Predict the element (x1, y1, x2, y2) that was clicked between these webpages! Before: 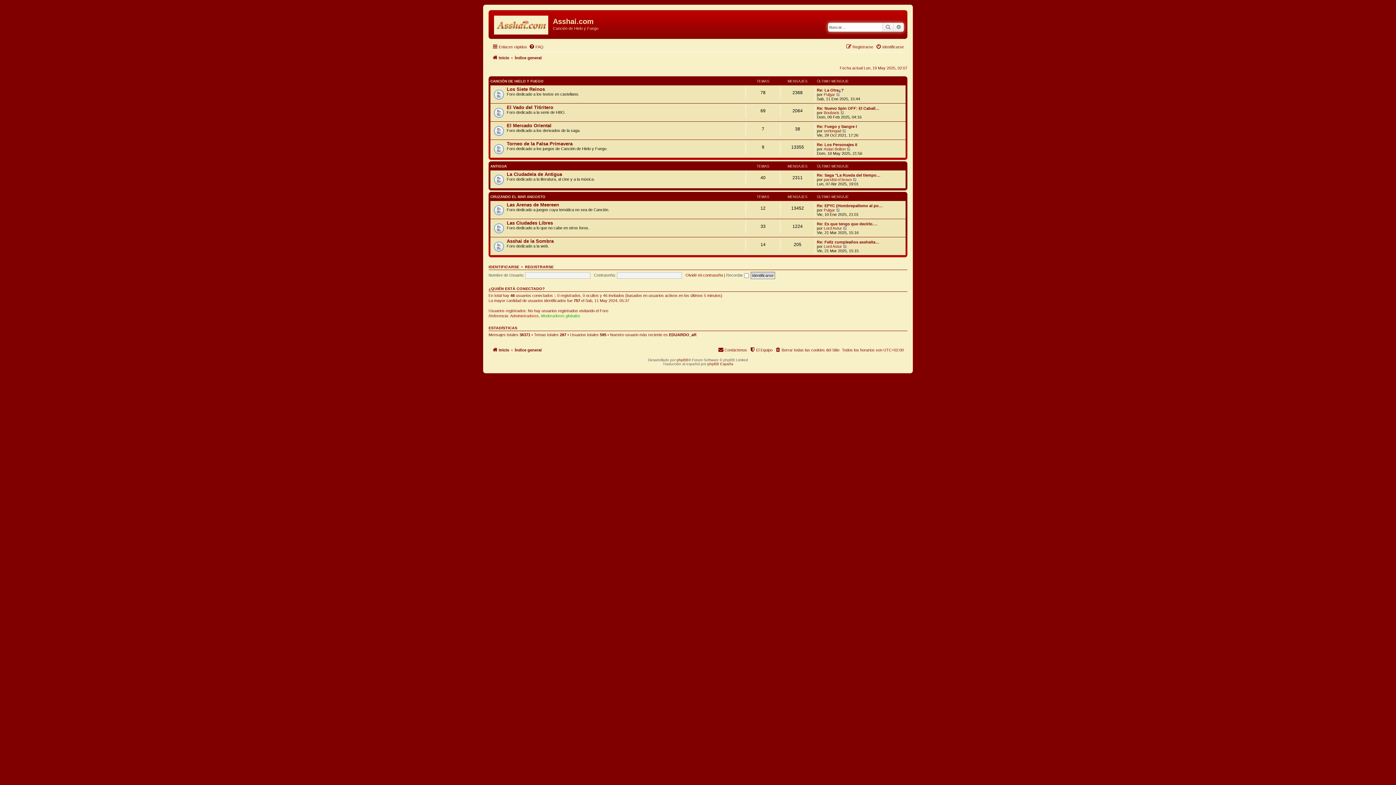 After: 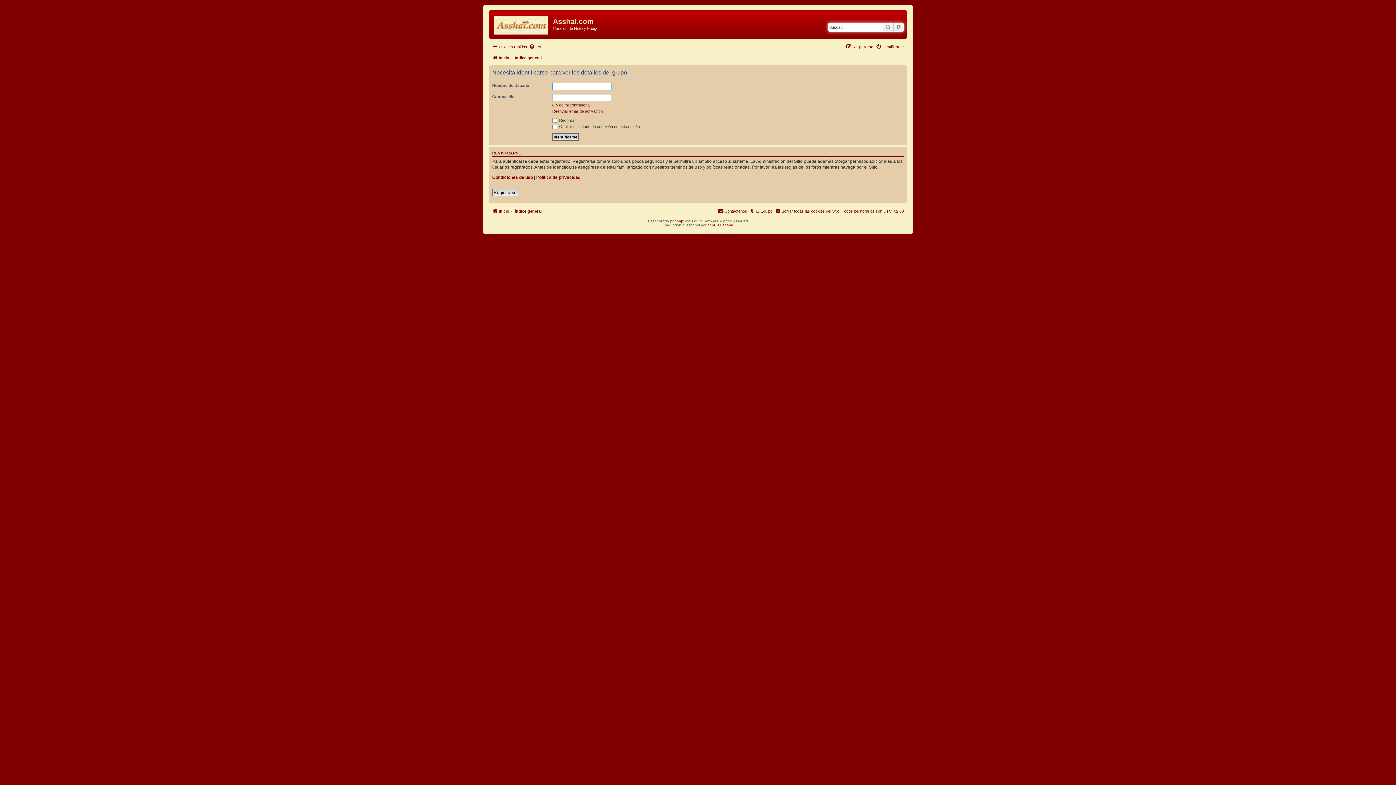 Action: label: Administradores bbox: (510, 313, 538, 318)